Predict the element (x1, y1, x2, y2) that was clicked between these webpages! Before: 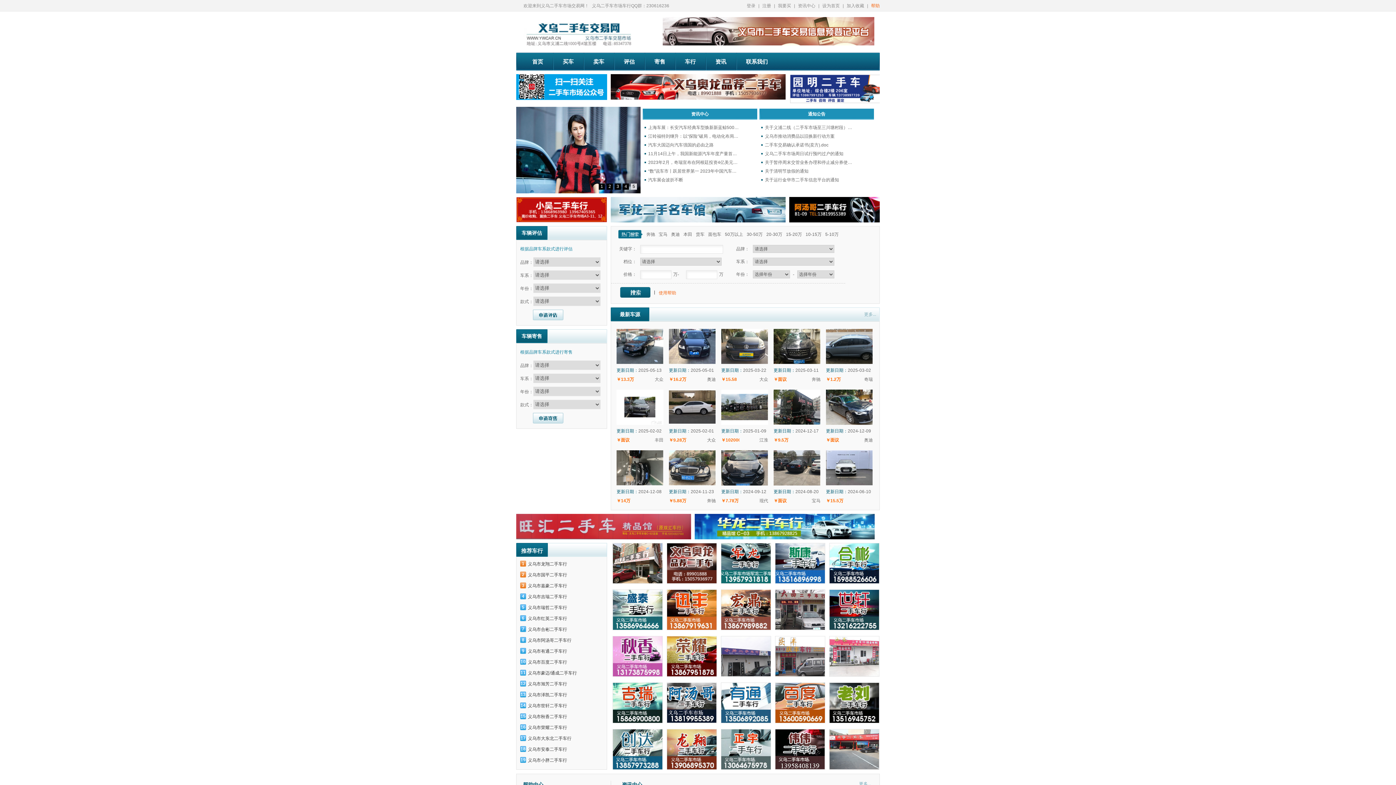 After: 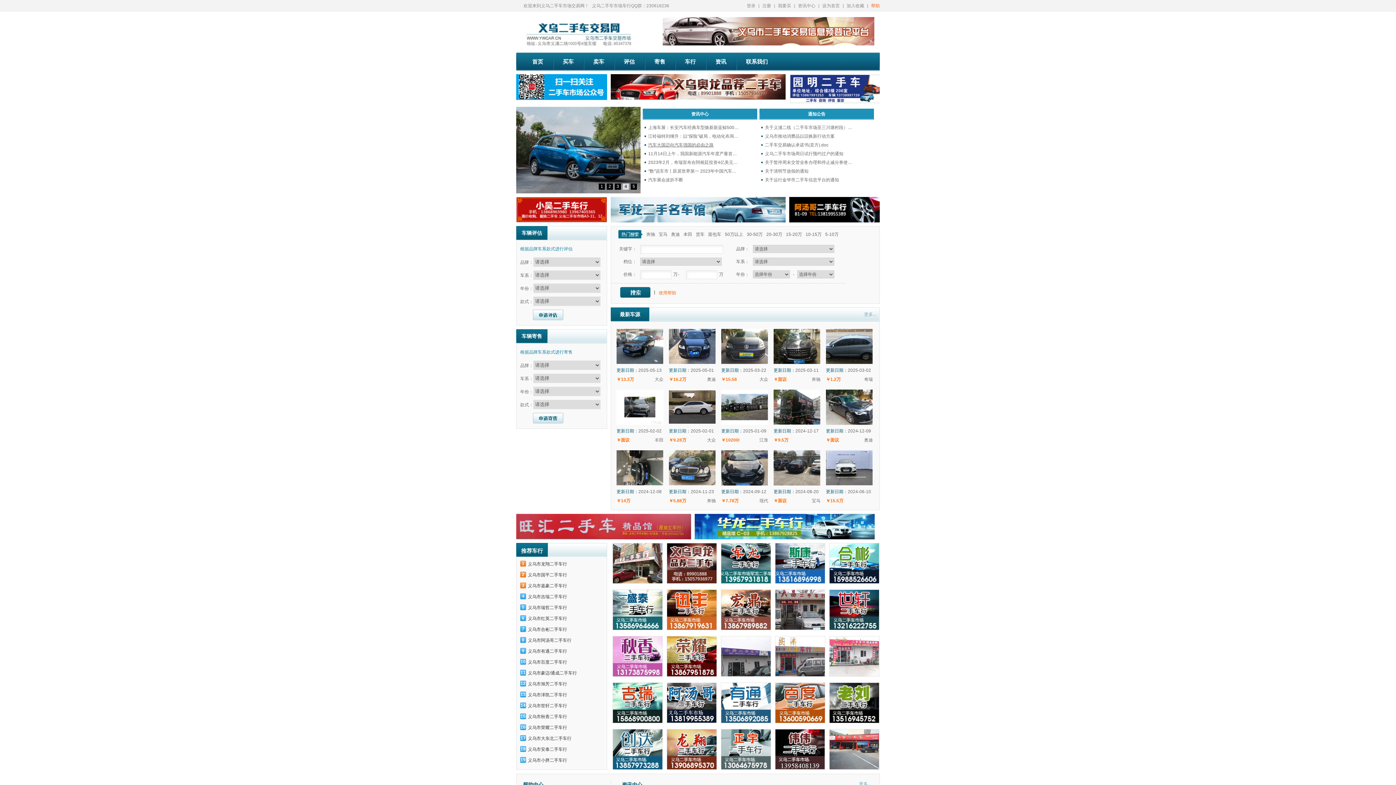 Action: label: 汽车大国迈向汽车强国的必由之路 bbox: (648, 140, 739, 149)